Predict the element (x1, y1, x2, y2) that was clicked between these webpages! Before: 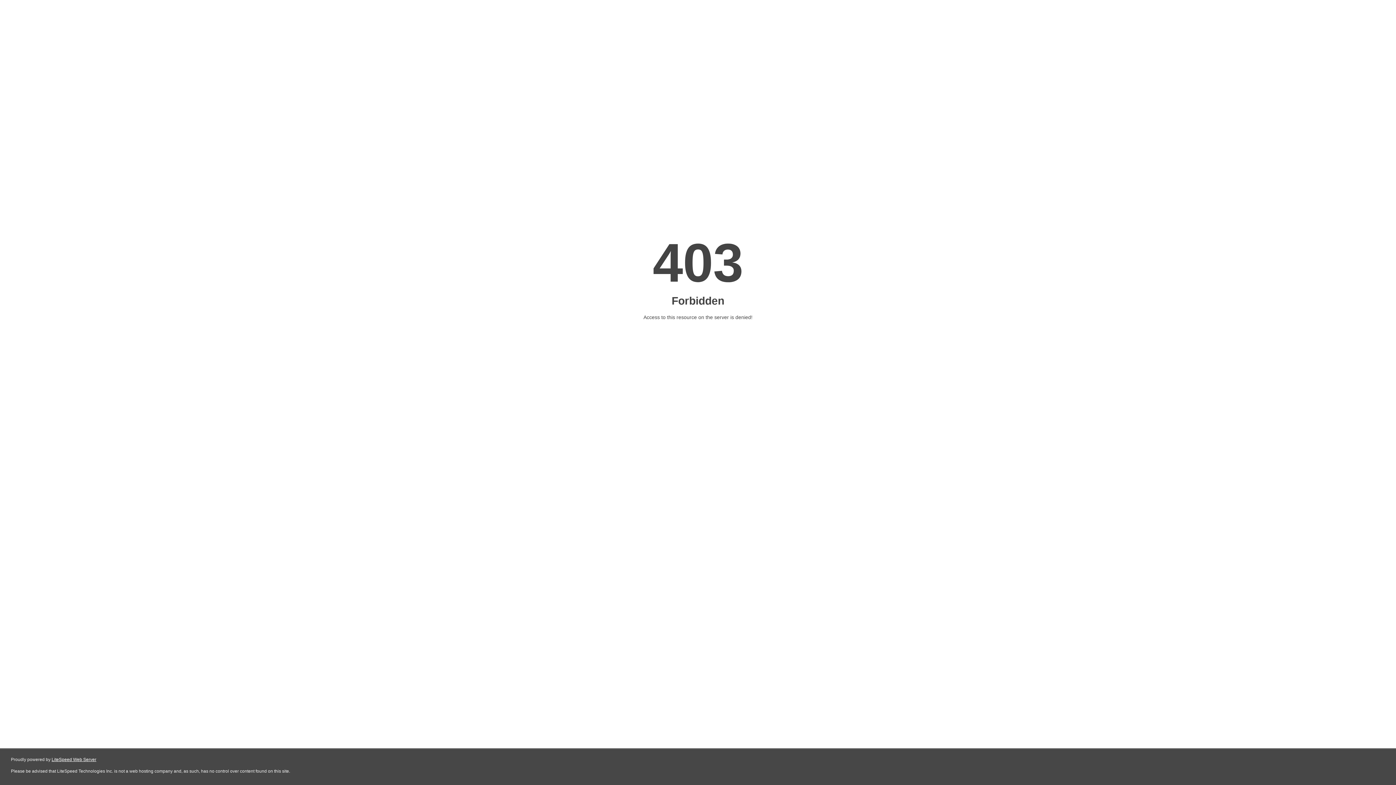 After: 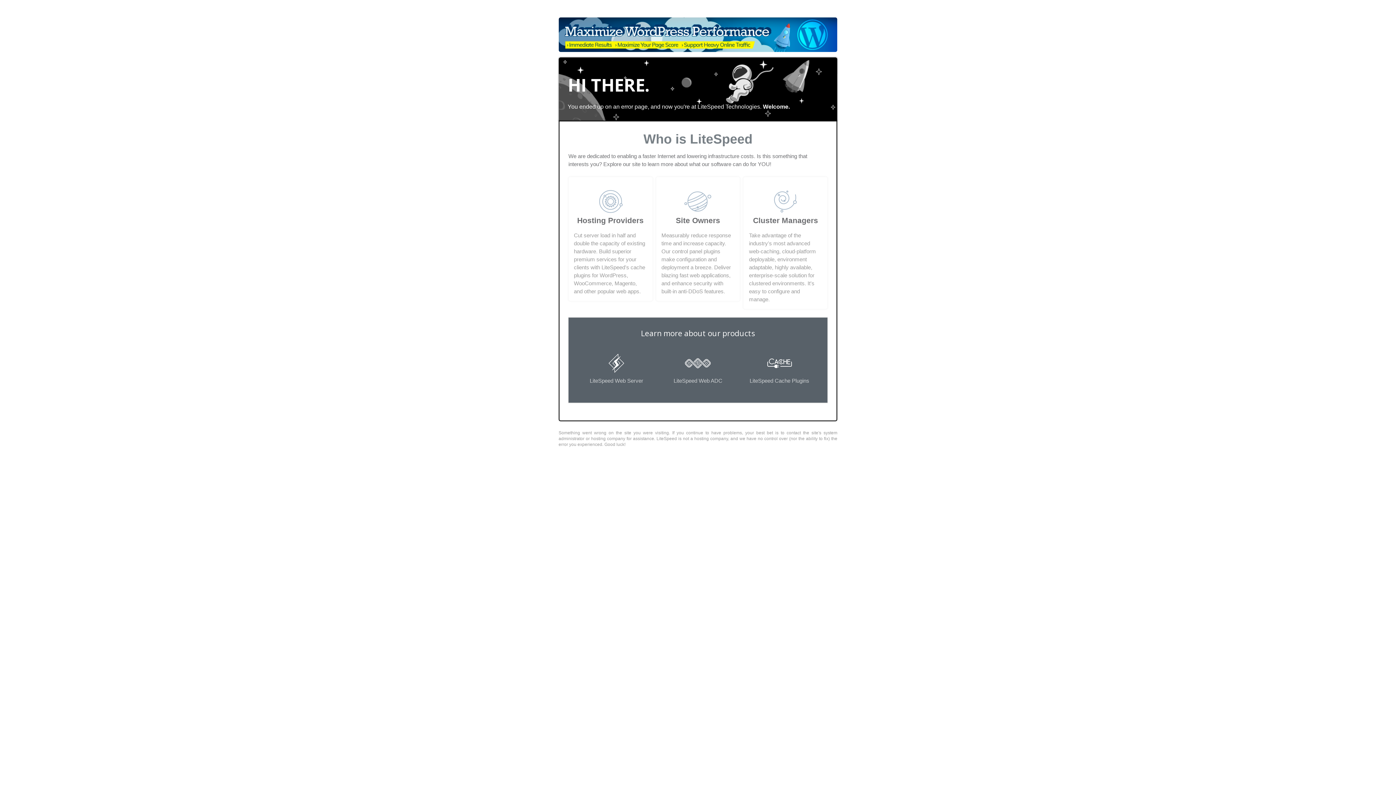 Action: label: LiteSpeed Web Server bbox: (51, 757, 96, 762)